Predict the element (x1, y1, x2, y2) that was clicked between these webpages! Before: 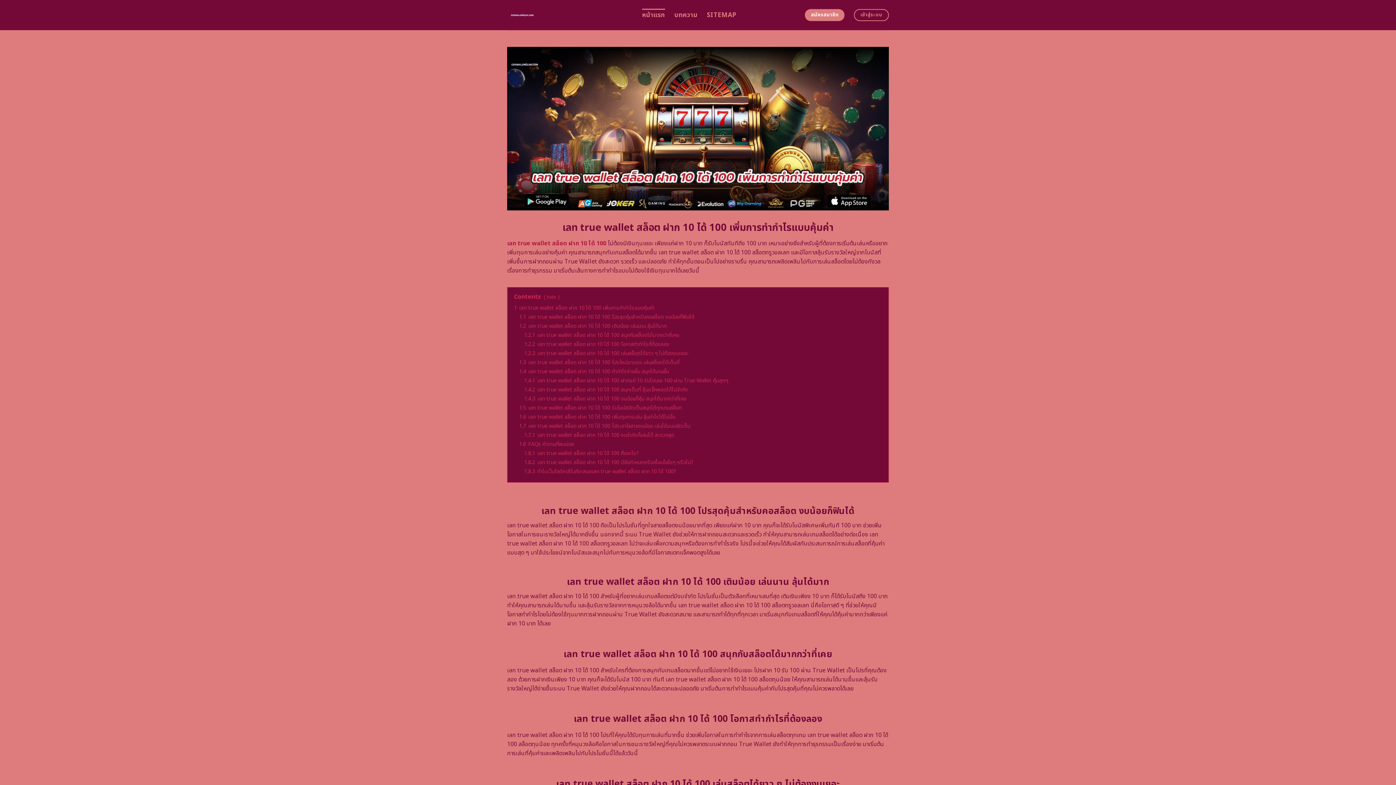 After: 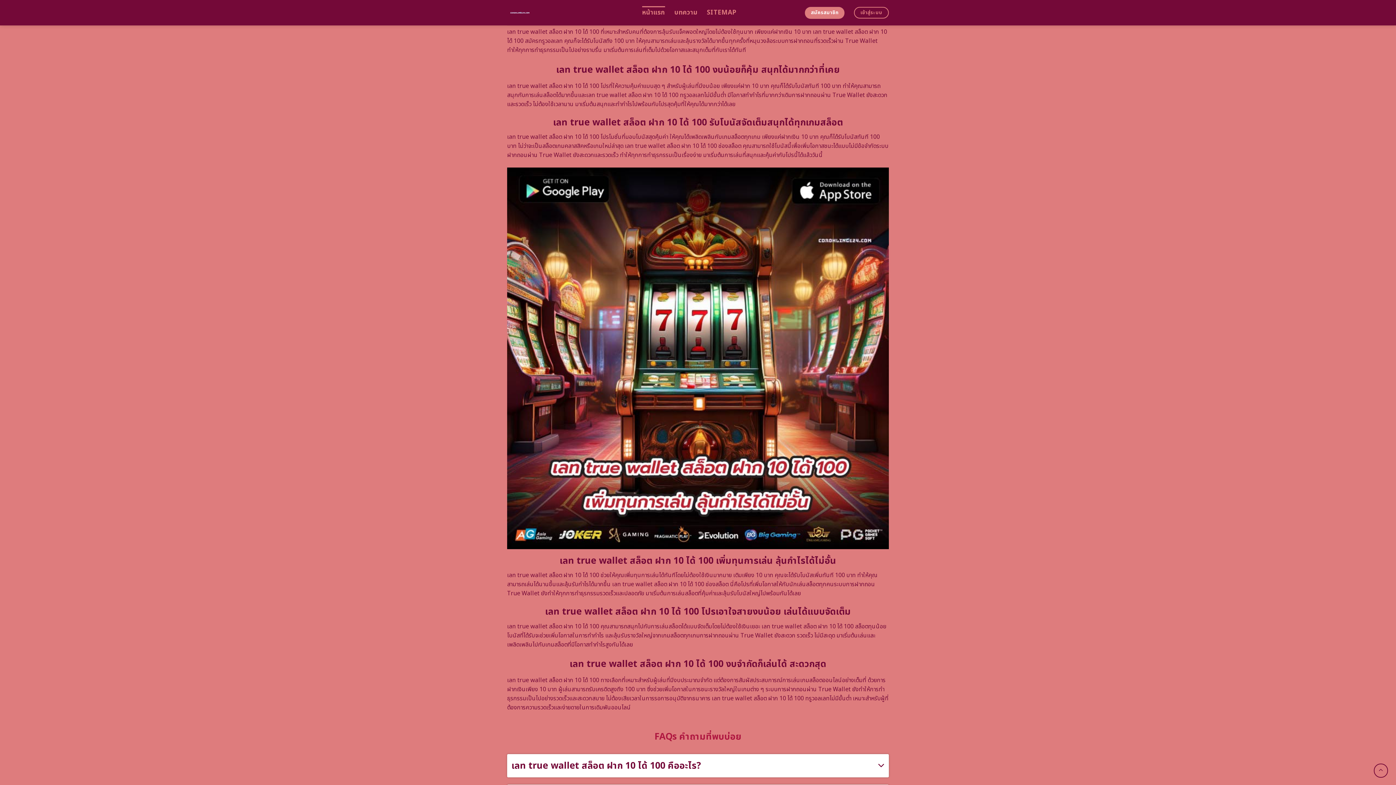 Action: bbox: (524, 386, 688, 393) label: 1.4.2 เลท true wallet สล็อต ฝาก 10 ได้ 100 สนุกเต็มที่ ลุ้นแจ็คพอตได้ไม่จำกัด